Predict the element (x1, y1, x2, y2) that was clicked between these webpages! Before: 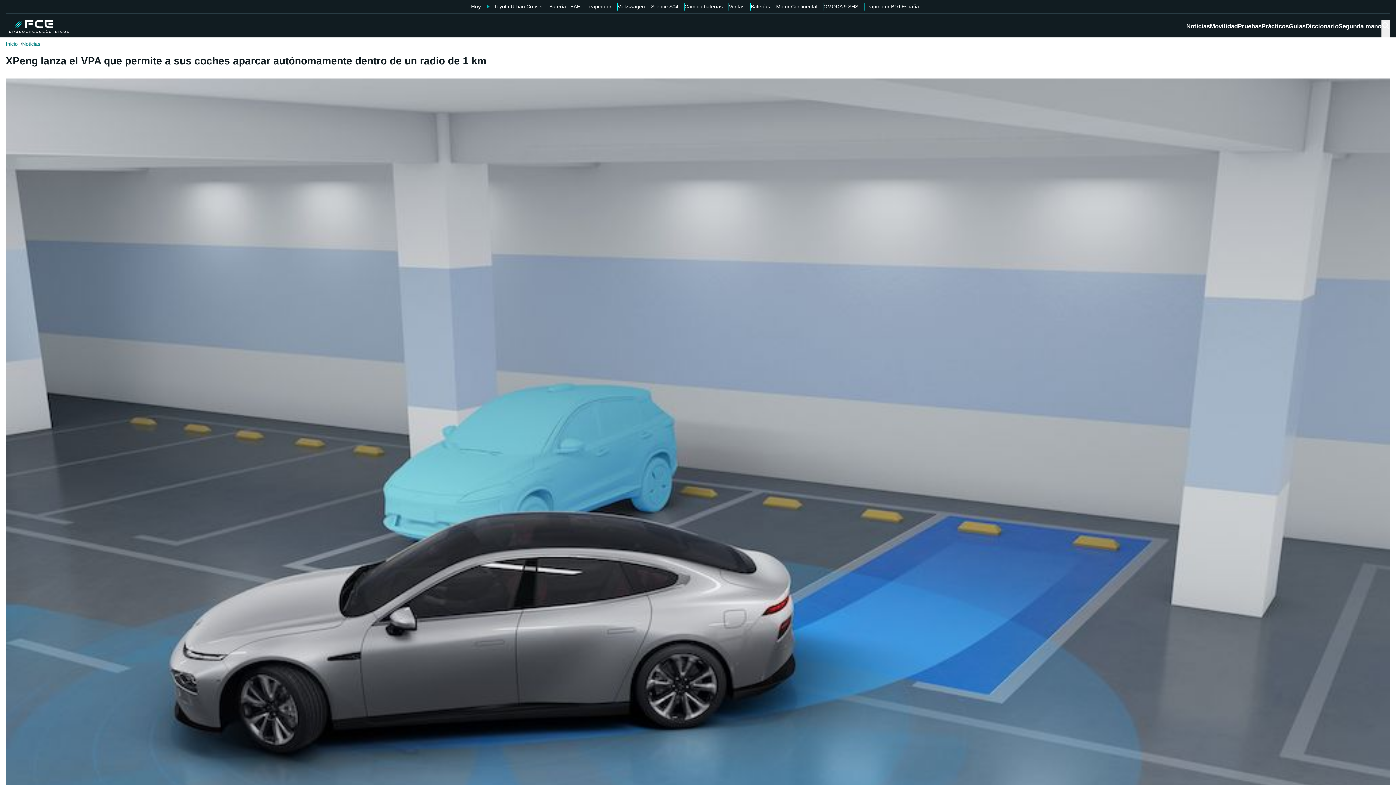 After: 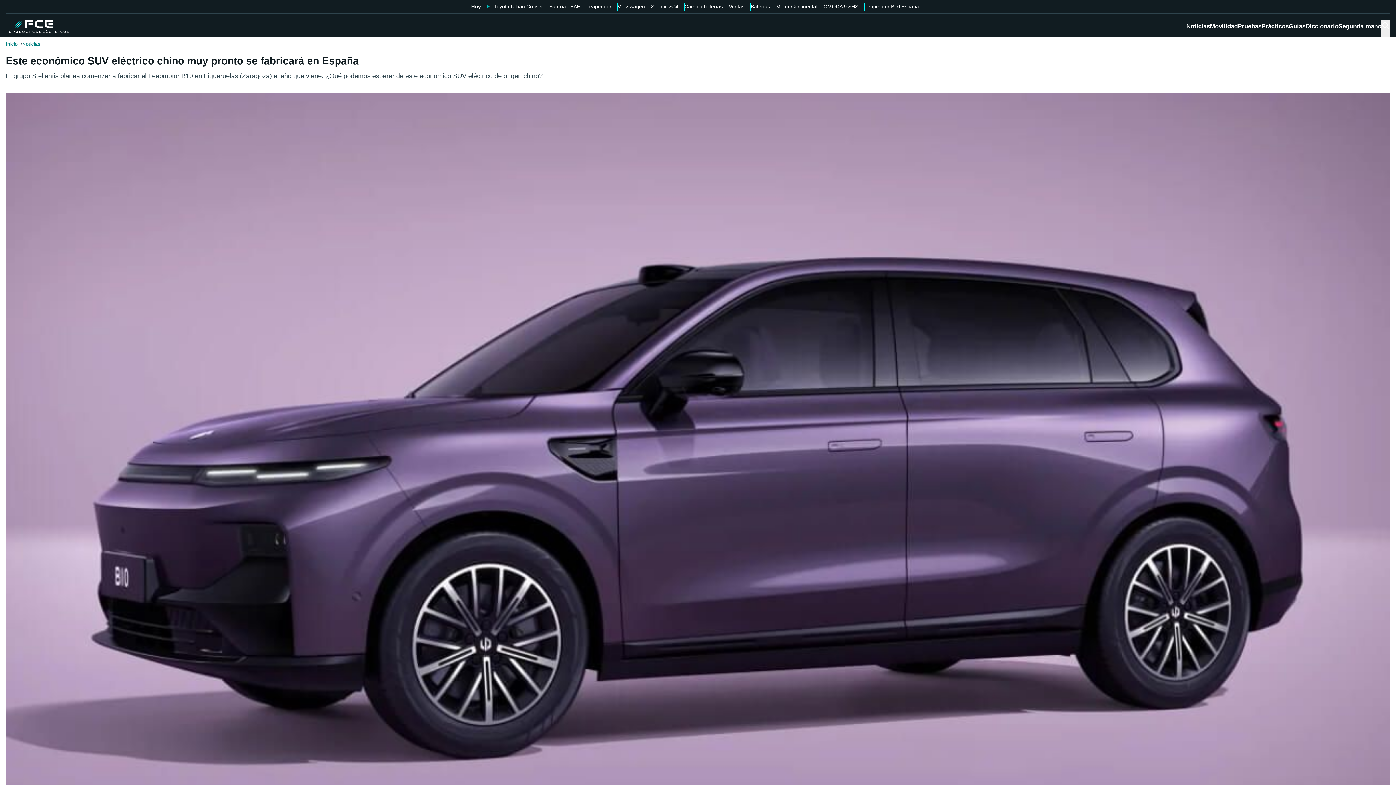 Action: label: Leapmotor B10 España bbox: (864, 2, 919, 10)